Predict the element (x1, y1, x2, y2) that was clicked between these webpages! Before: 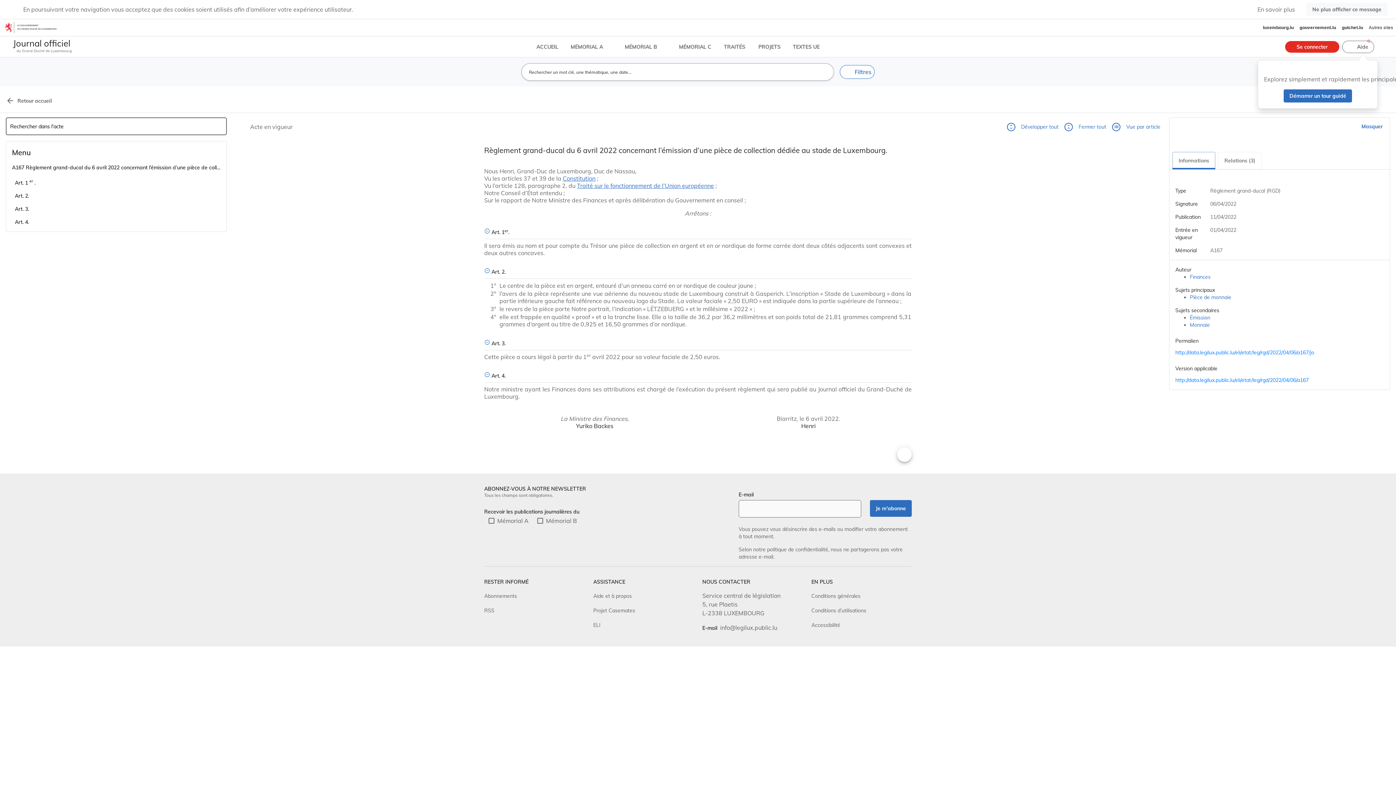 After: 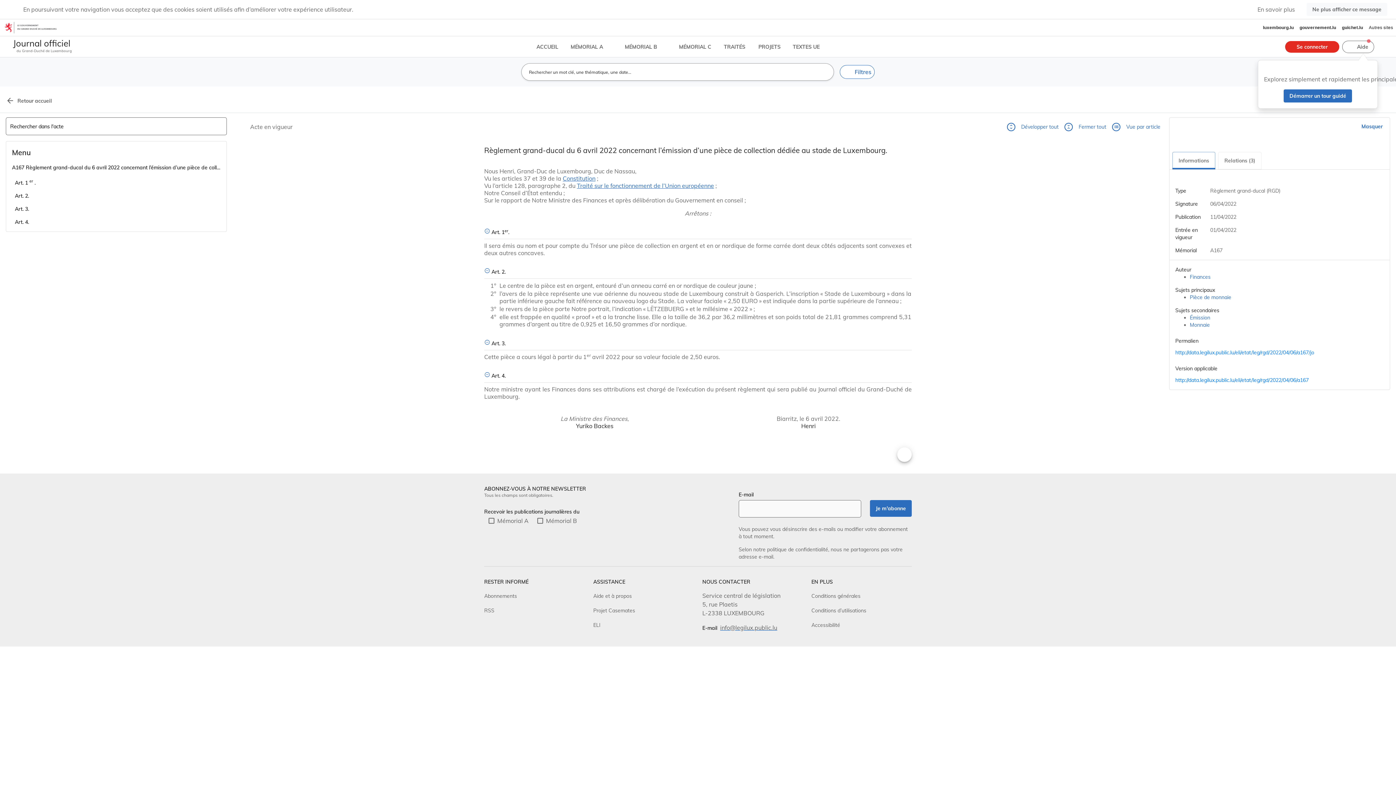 Action: bbox: (720, 248, 777, 255) label: info@legilux.public.lu